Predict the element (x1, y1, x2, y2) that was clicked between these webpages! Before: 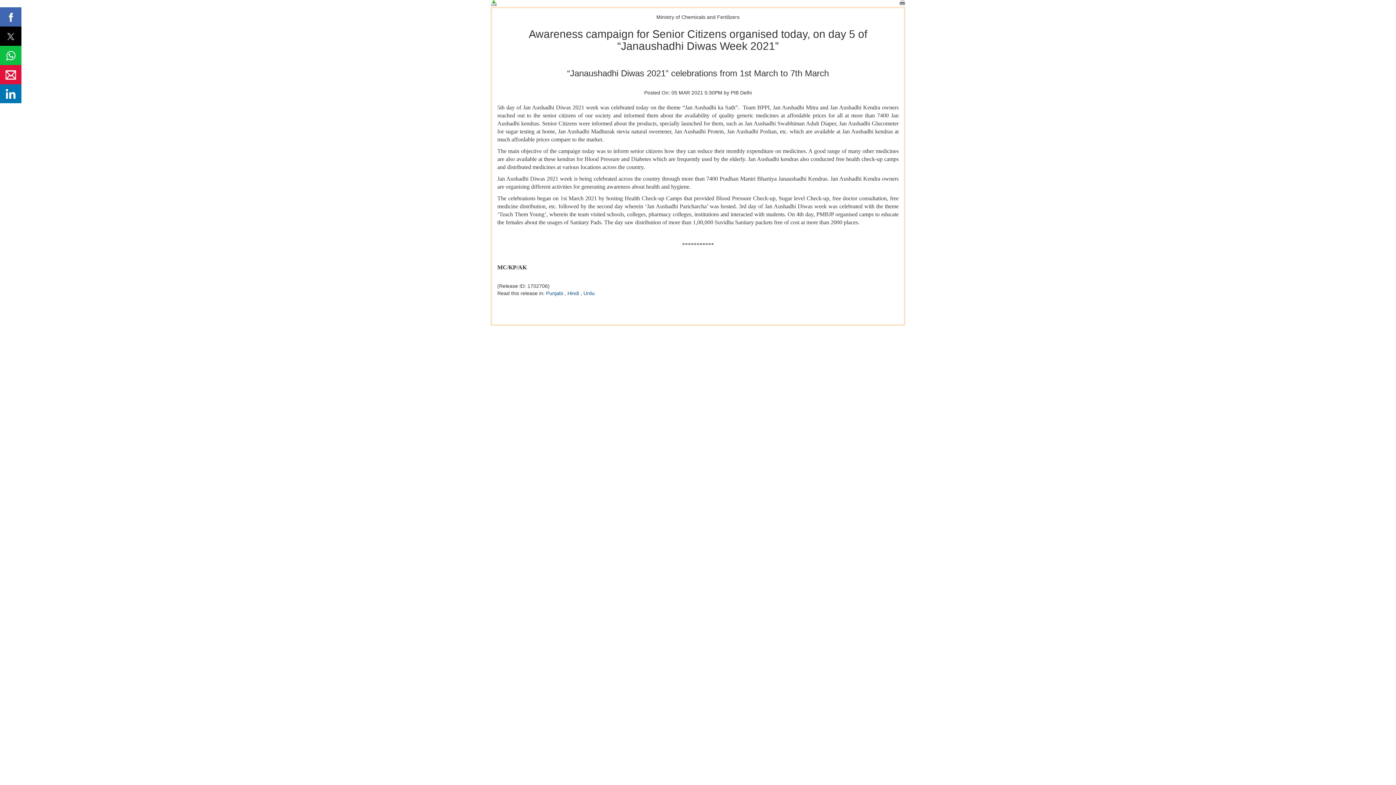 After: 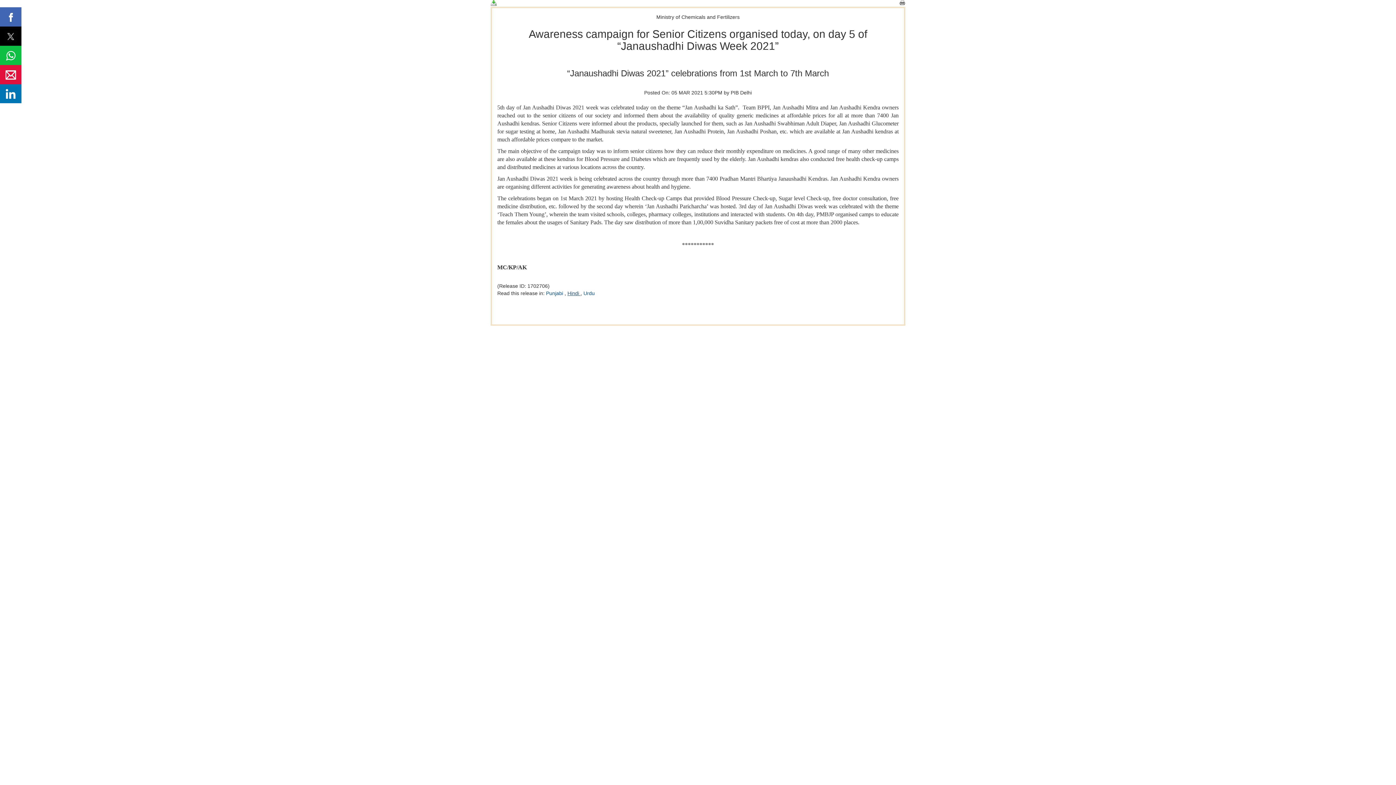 Action: bbox: (567, 290, 580, 296) label: Hindi 